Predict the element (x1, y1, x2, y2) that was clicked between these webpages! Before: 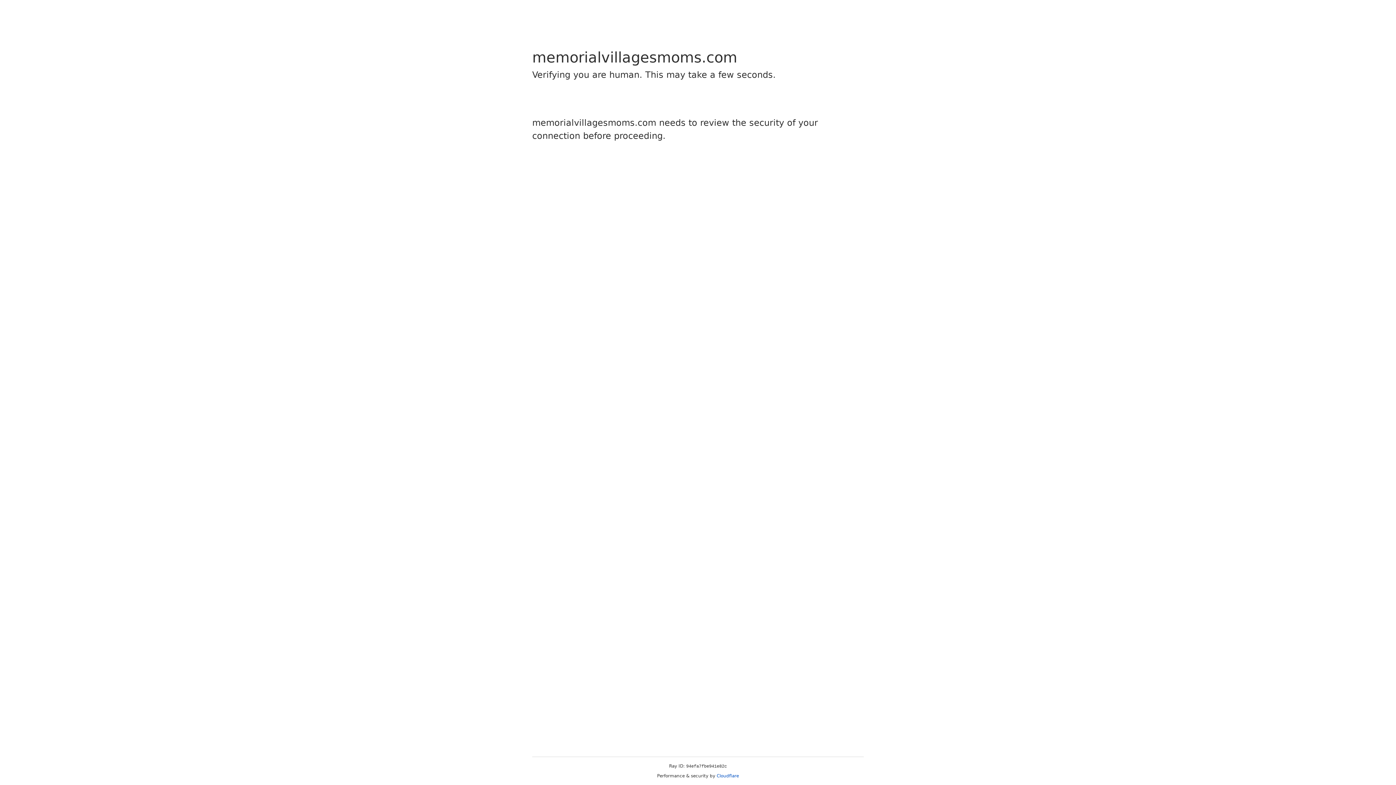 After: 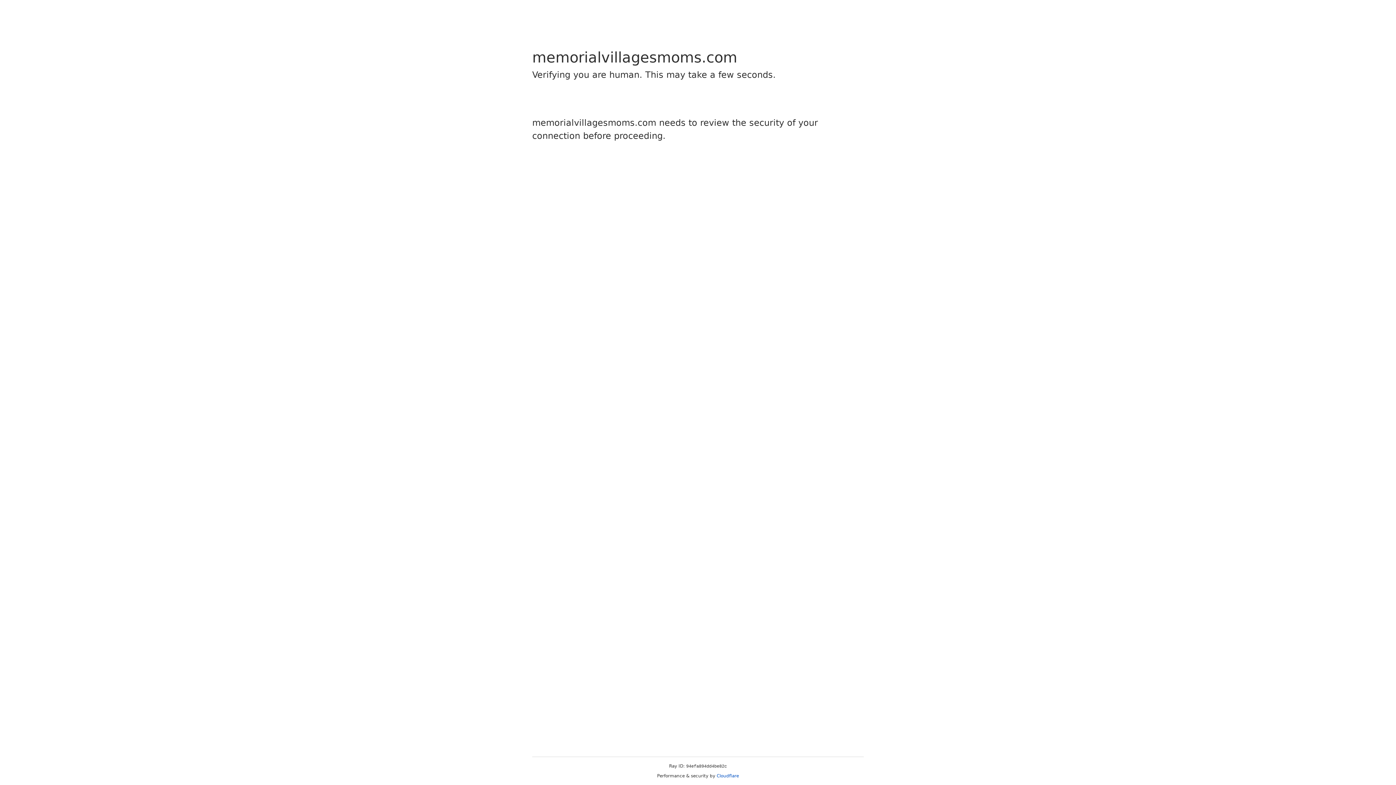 Action: label: Cloudflare bbox: (716, 773, 739, 778)